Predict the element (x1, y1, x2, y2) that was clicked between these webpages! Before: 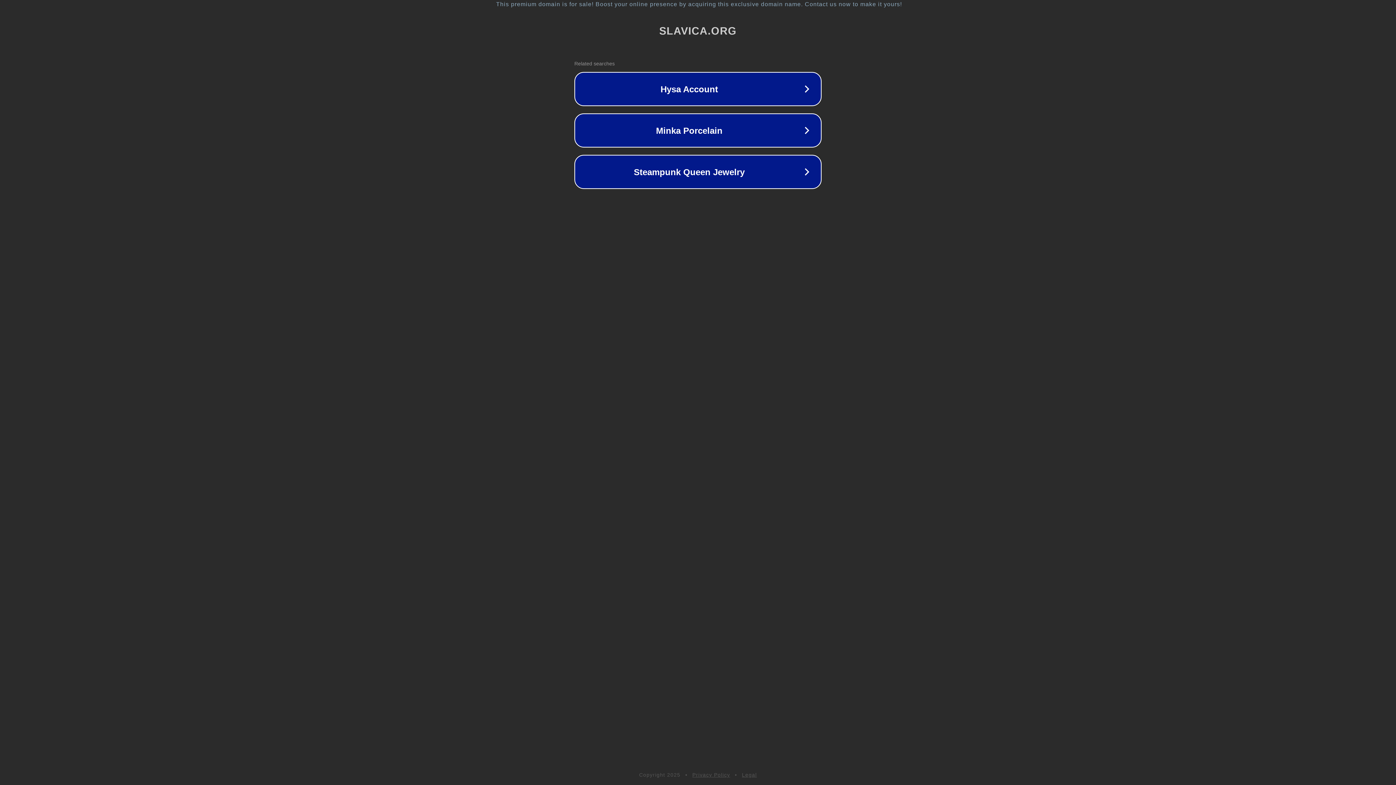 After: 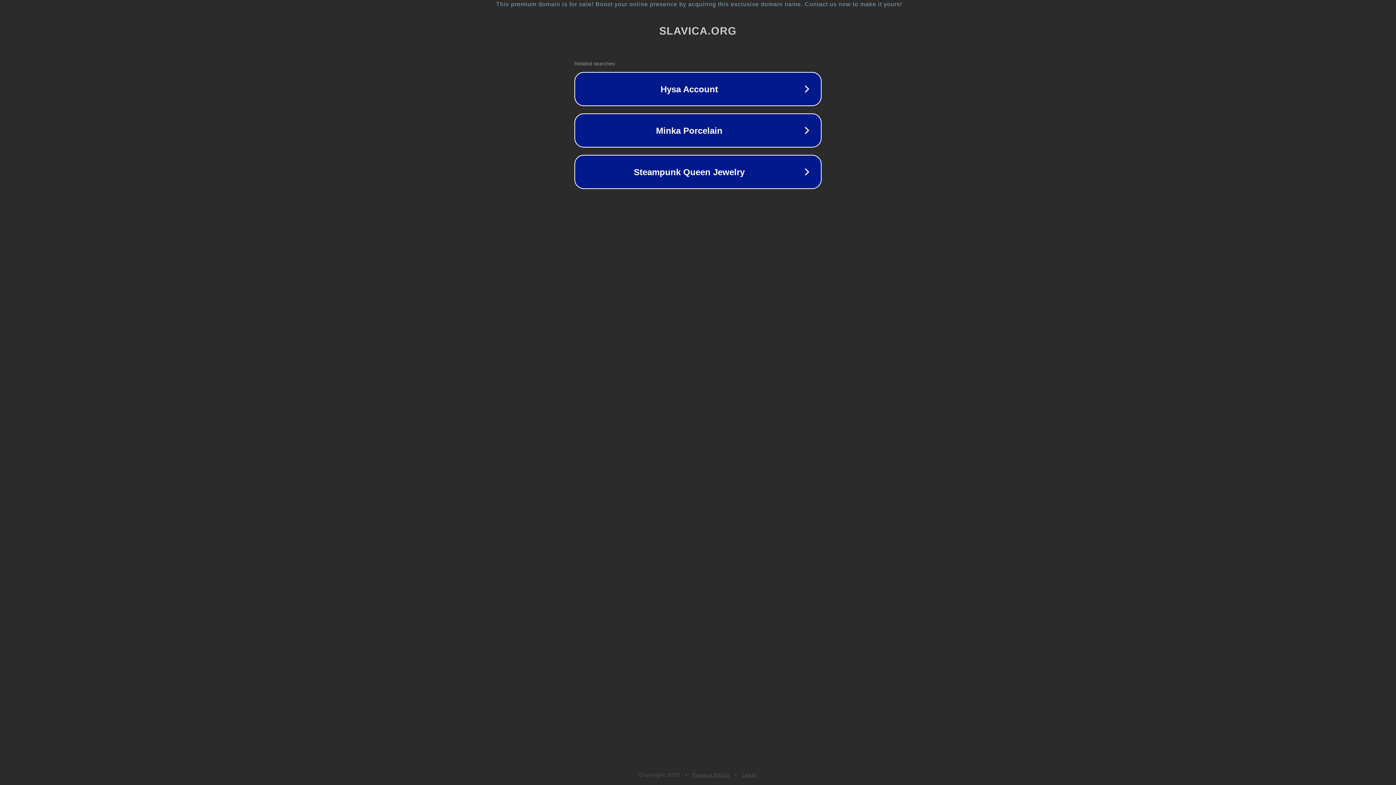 Action: label: Legal bbox: (742, 772, 757, 778)